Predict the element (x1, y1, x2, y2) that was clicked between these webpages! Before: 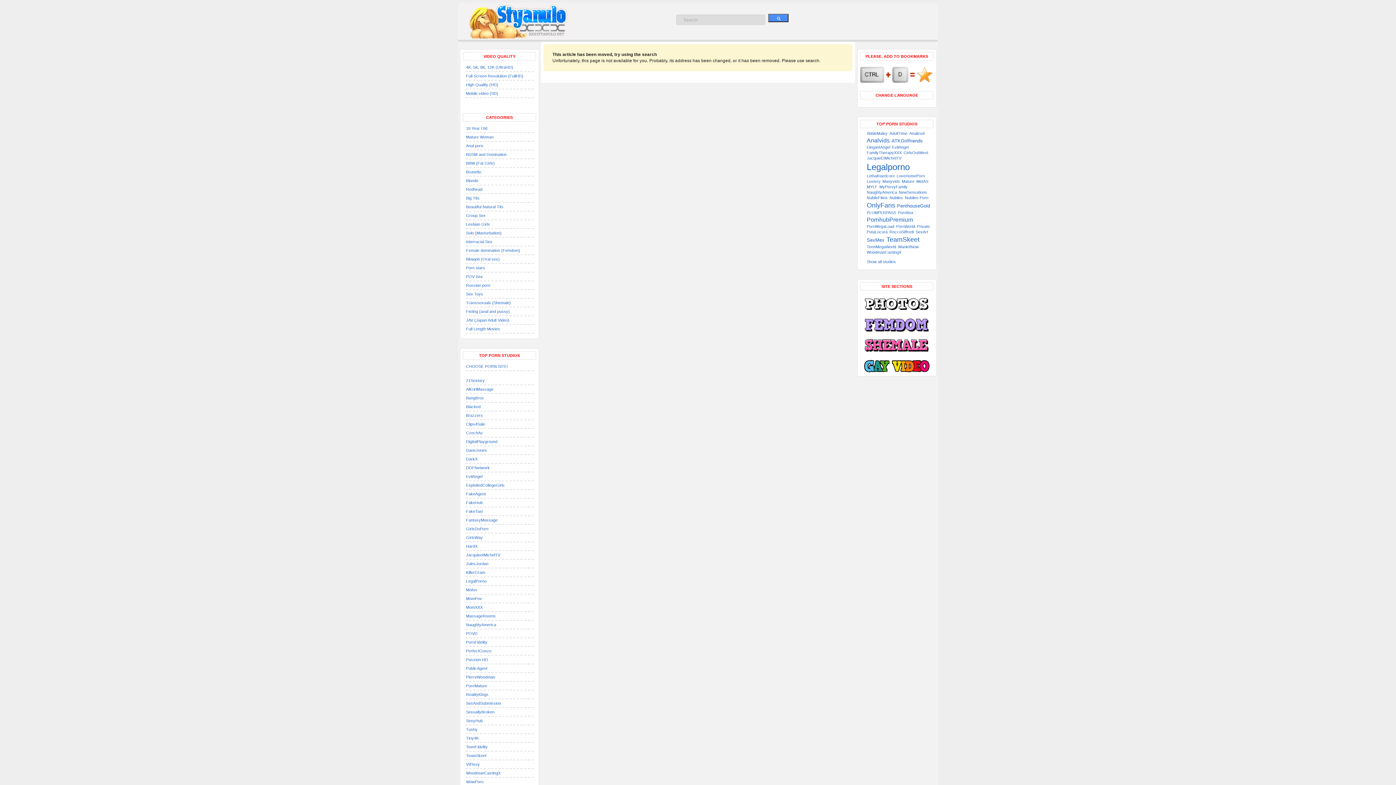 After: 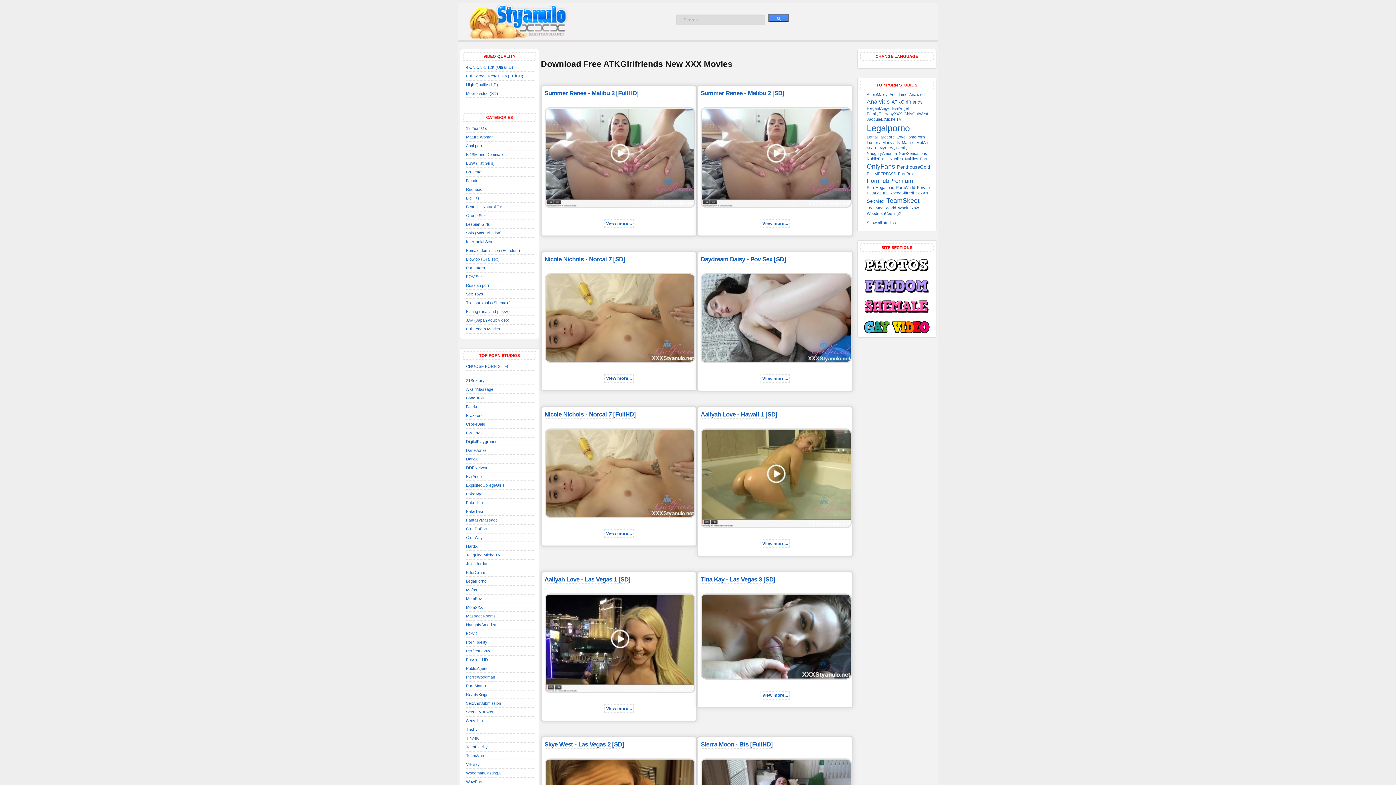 Action: bbox: (891, 137, 923, 144) label: ATKGirlfriends